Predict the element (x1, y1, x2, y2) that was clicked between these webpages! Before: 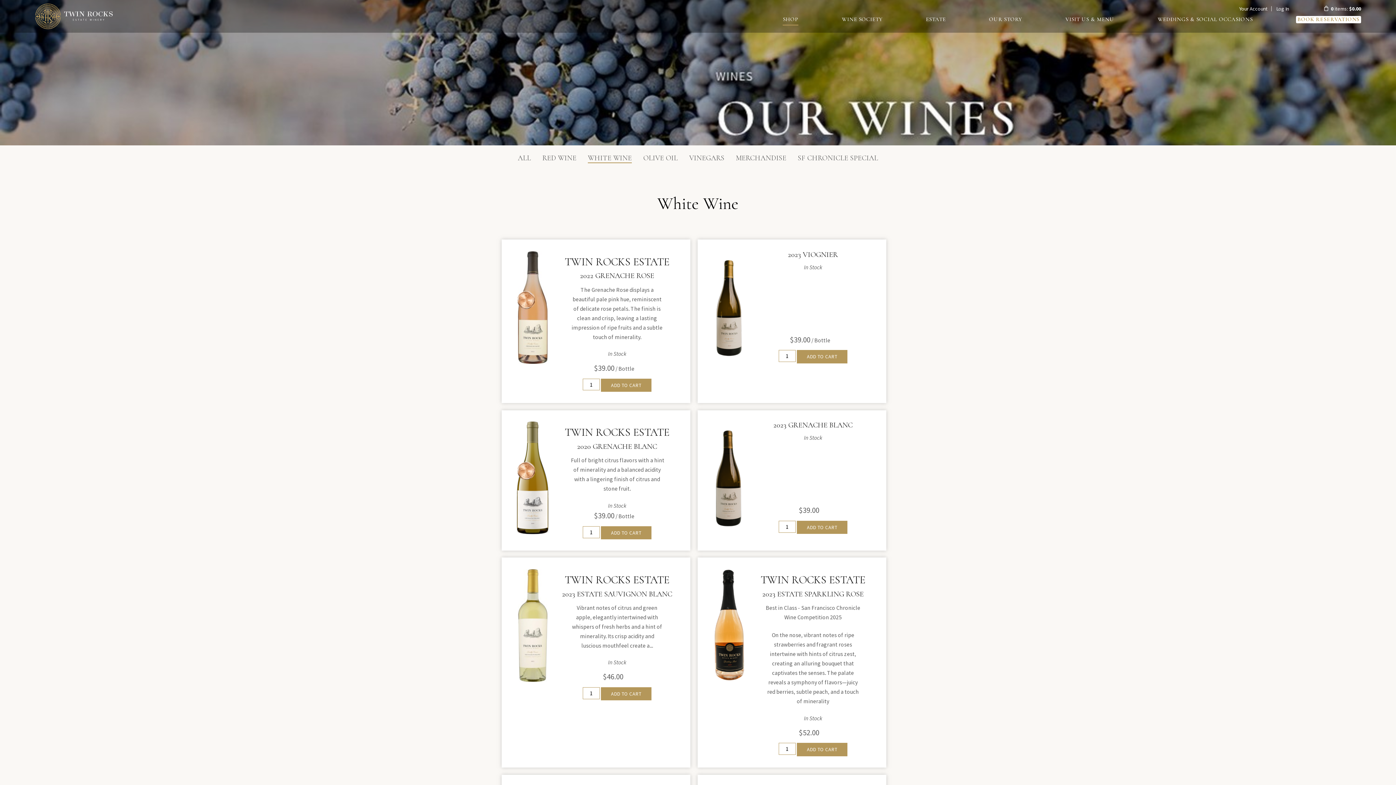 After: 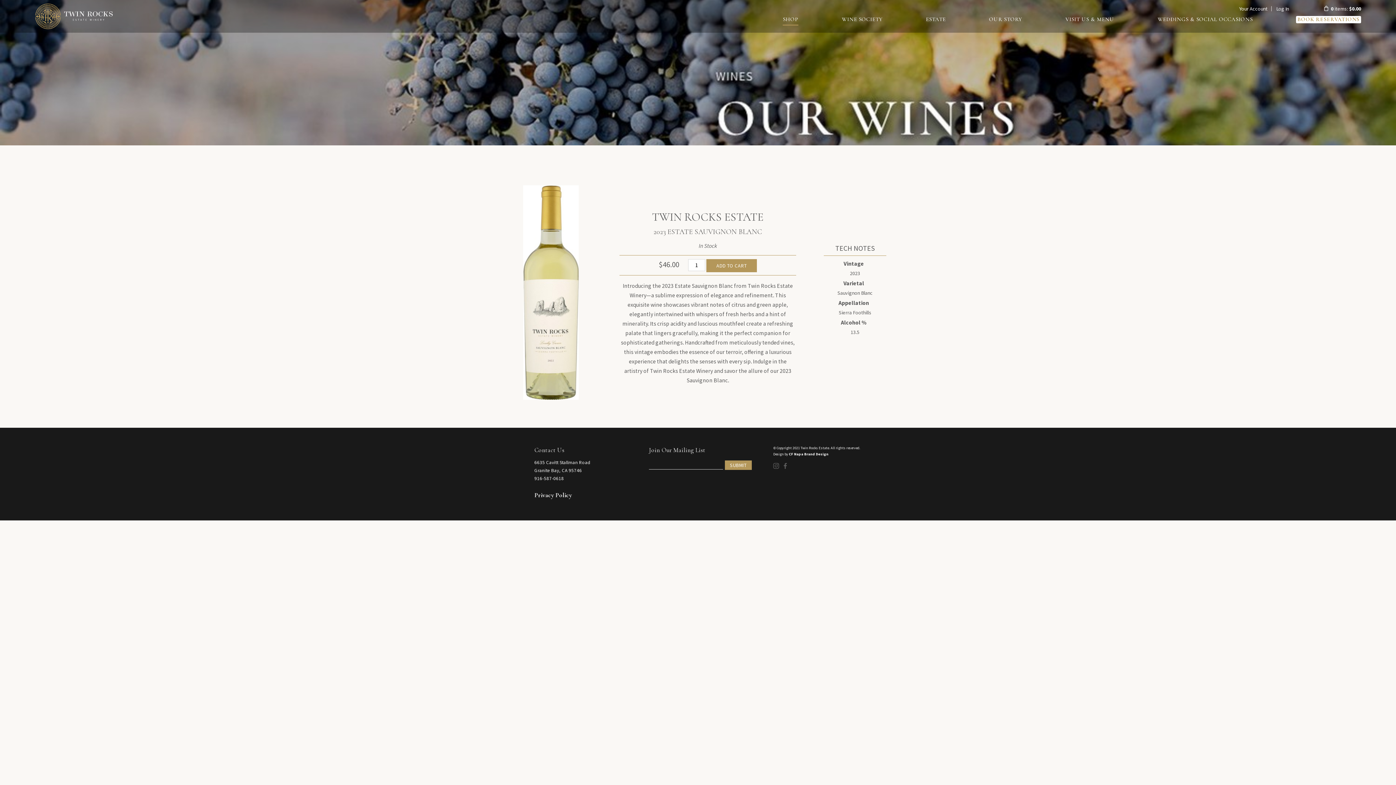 Action: bbox: (562, 589, 672, 598) label: 2023 ESTATE SAUVIGNON BLANC